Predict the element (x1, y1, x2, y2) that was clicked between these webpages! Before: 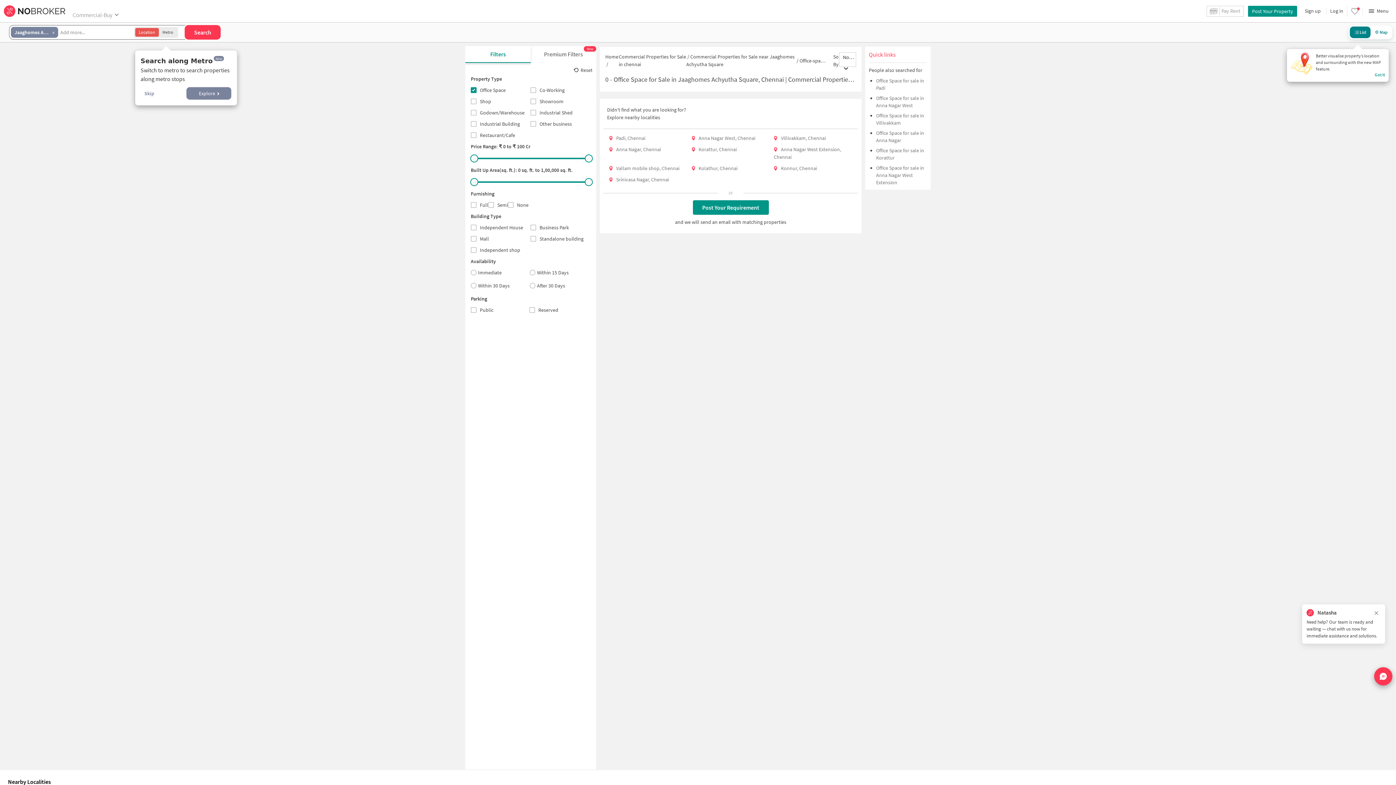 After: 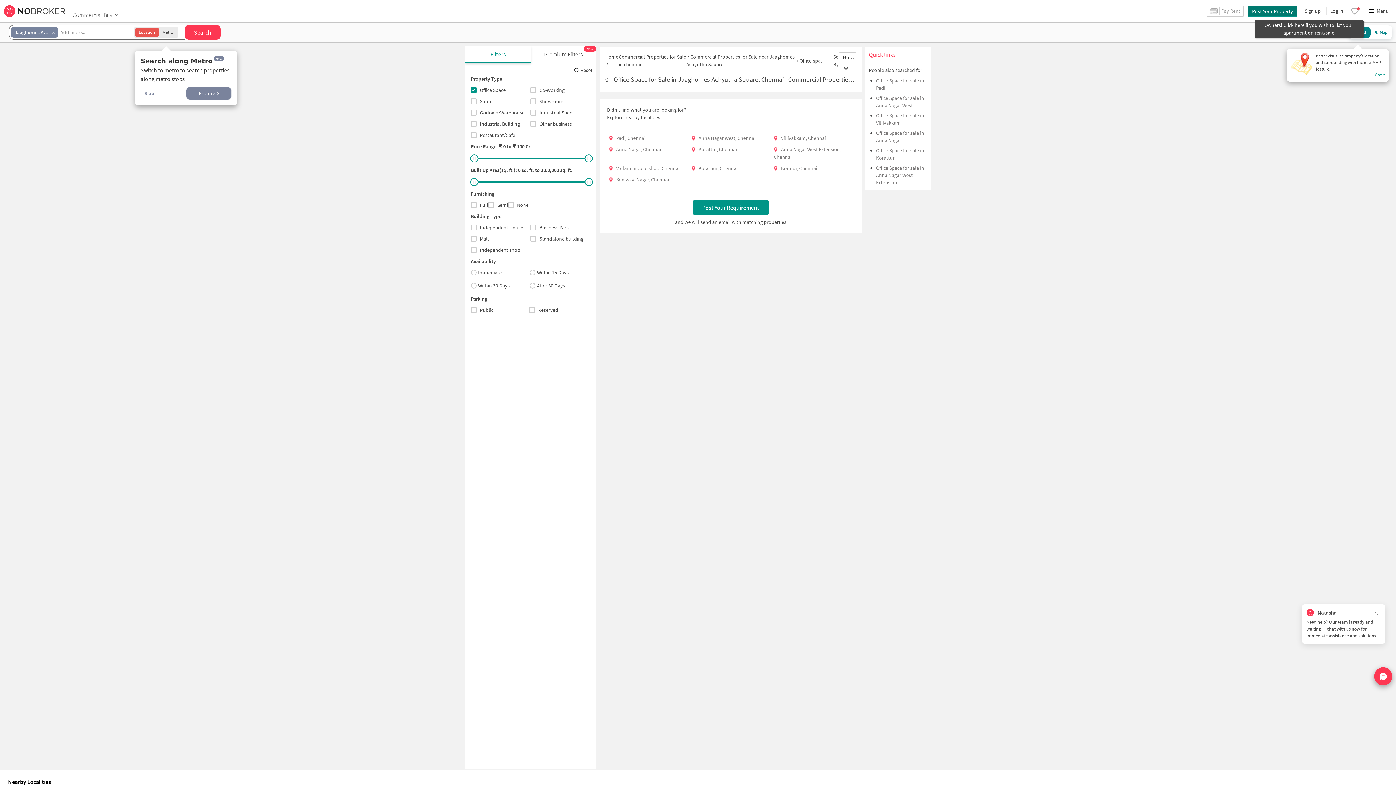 Action: bbox: (1248, 5, 1297, 16) label: Post Your Property